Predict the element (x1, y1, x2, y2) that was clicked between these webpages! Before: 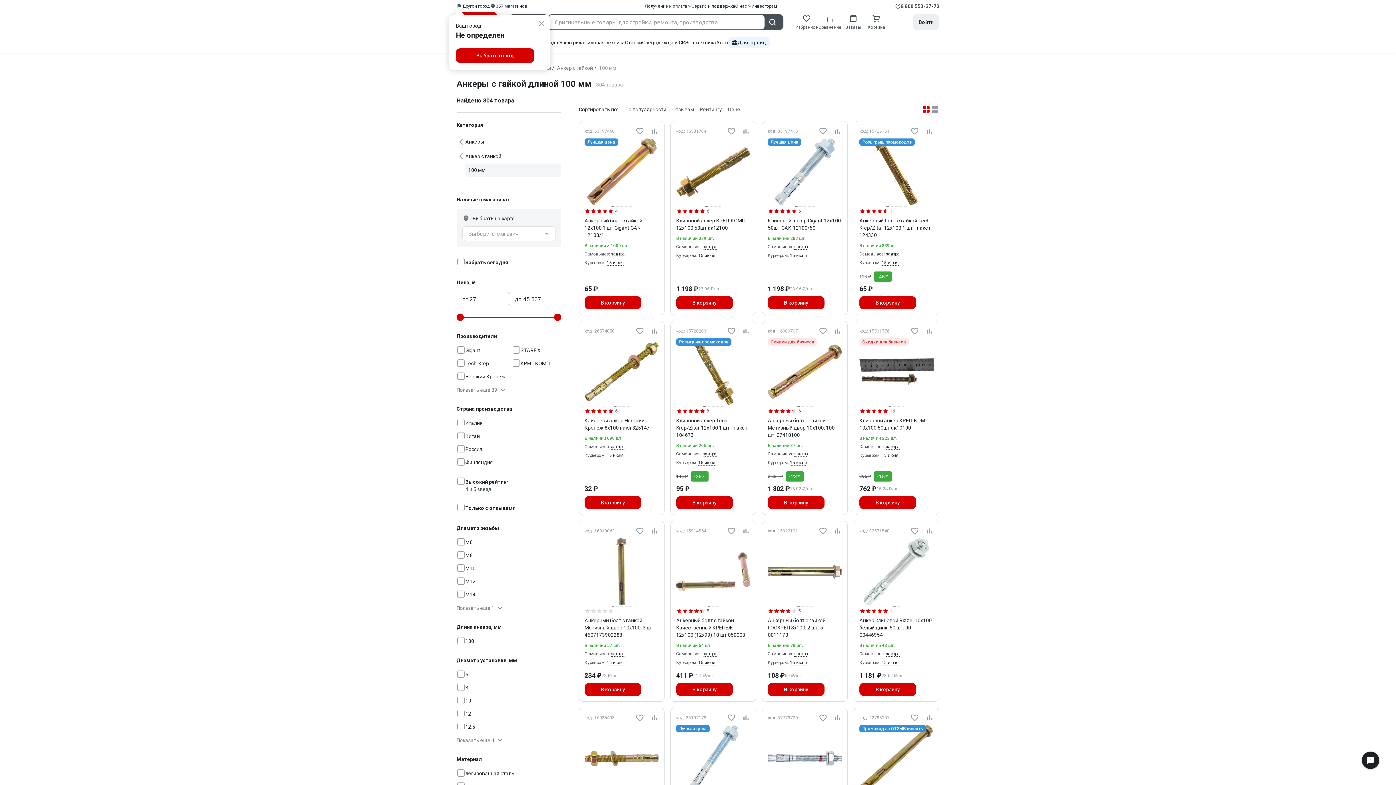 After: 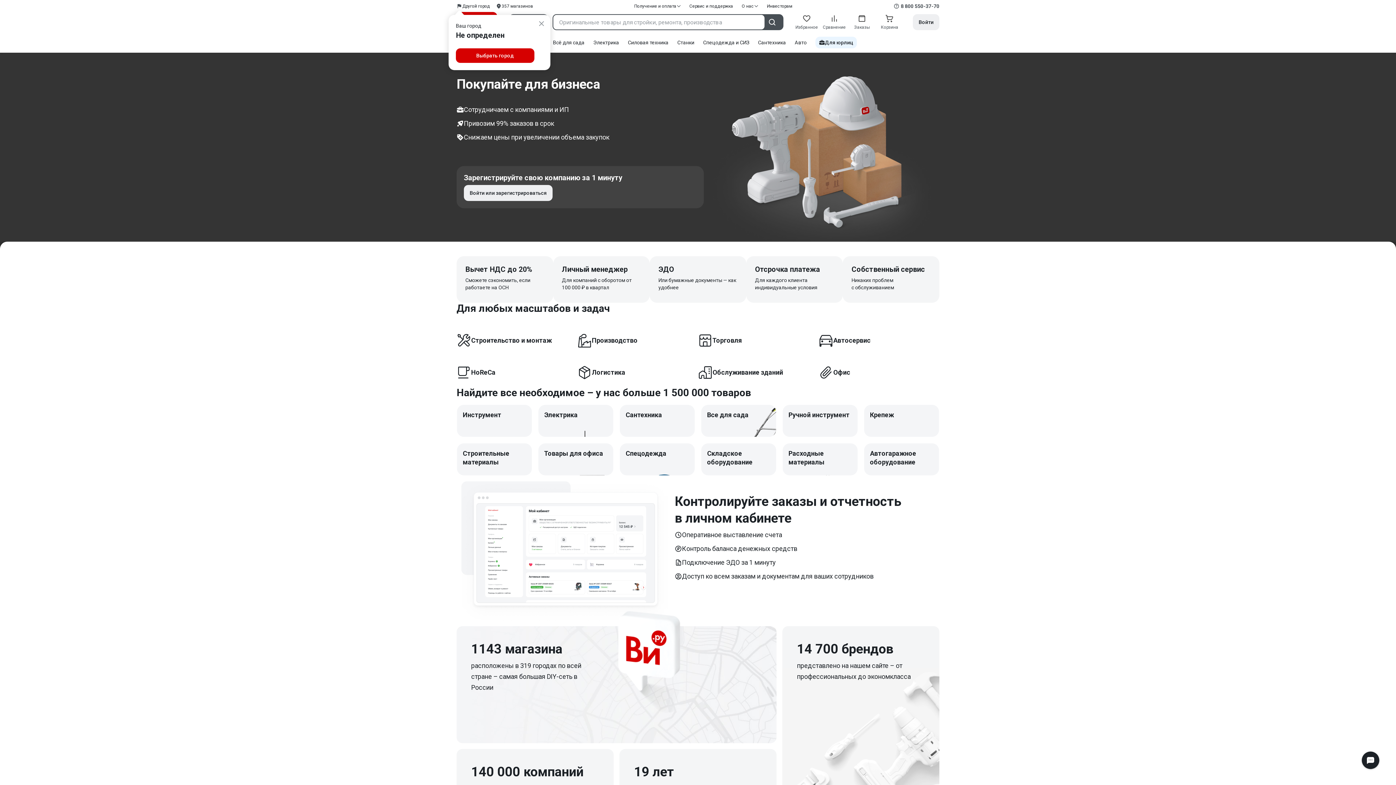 Action: label: Для юрлиц bbox: (728, 36, 769, 48)